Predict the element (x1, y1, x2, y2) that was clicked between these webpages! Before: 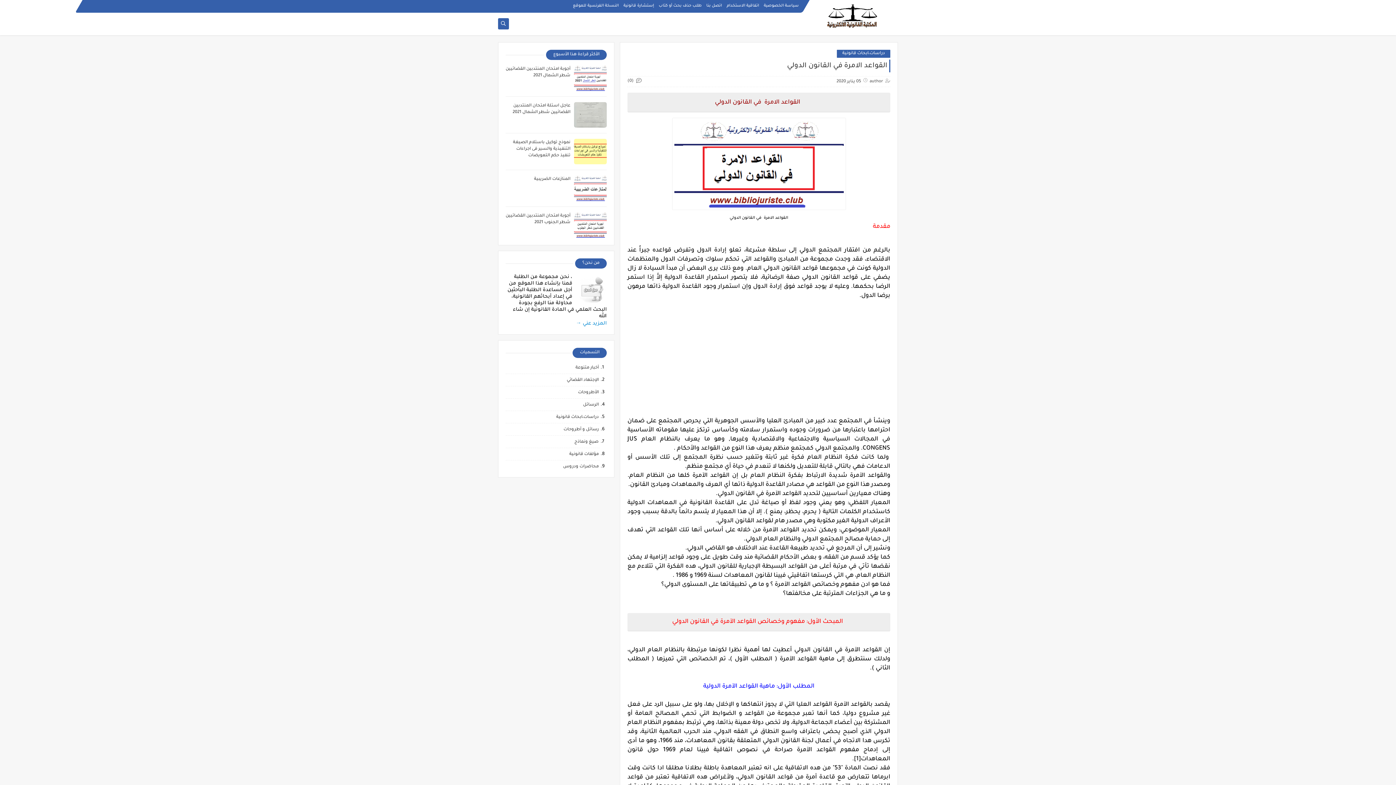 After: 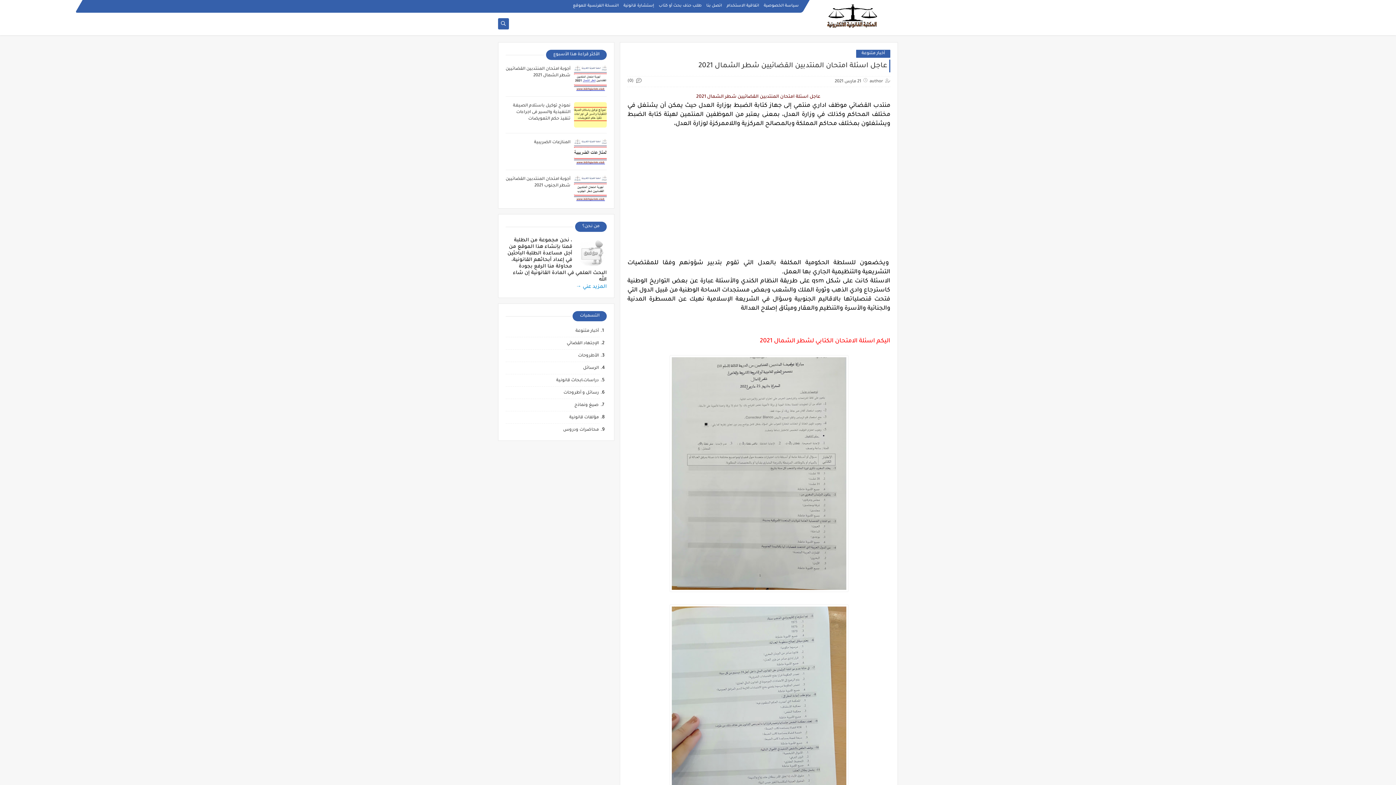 Action: bbox: (574, 102, 606, 127)